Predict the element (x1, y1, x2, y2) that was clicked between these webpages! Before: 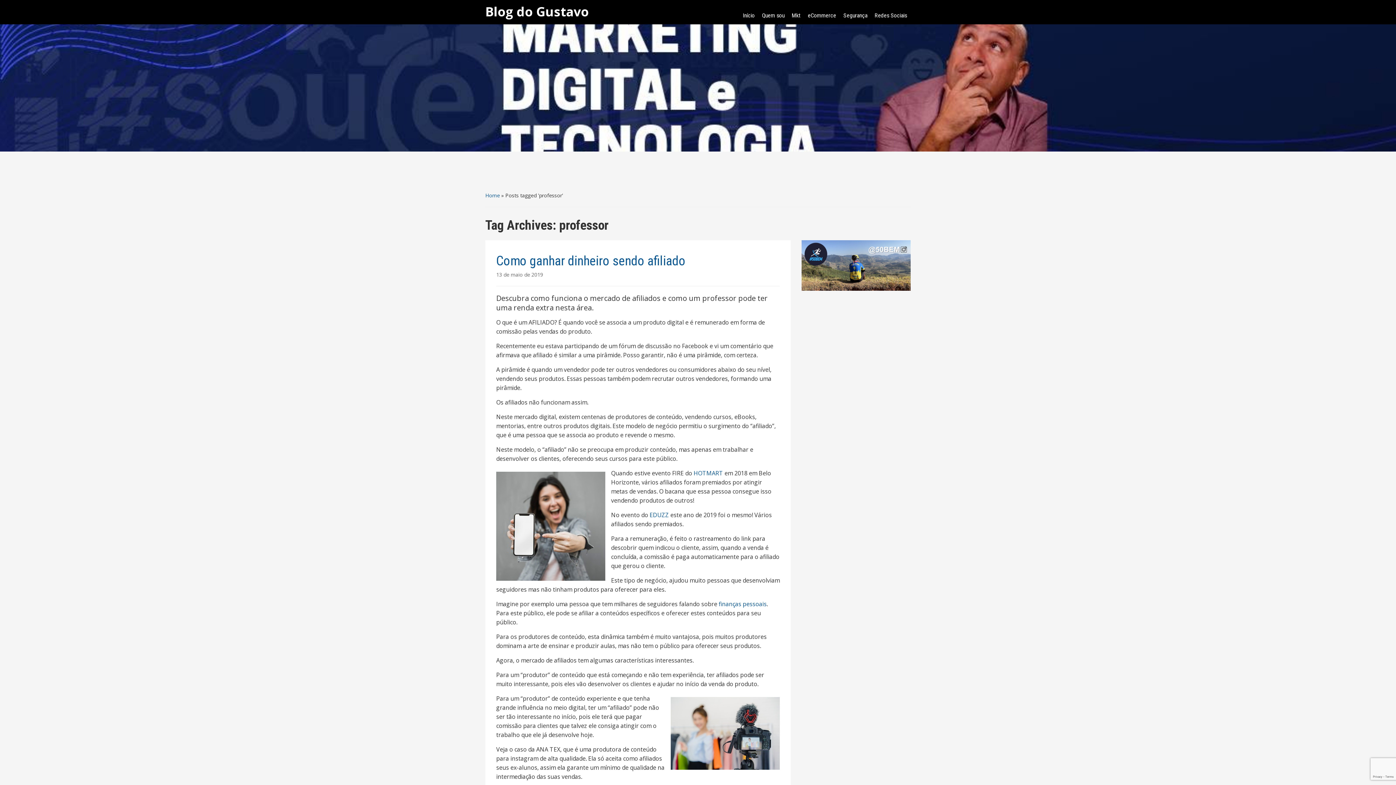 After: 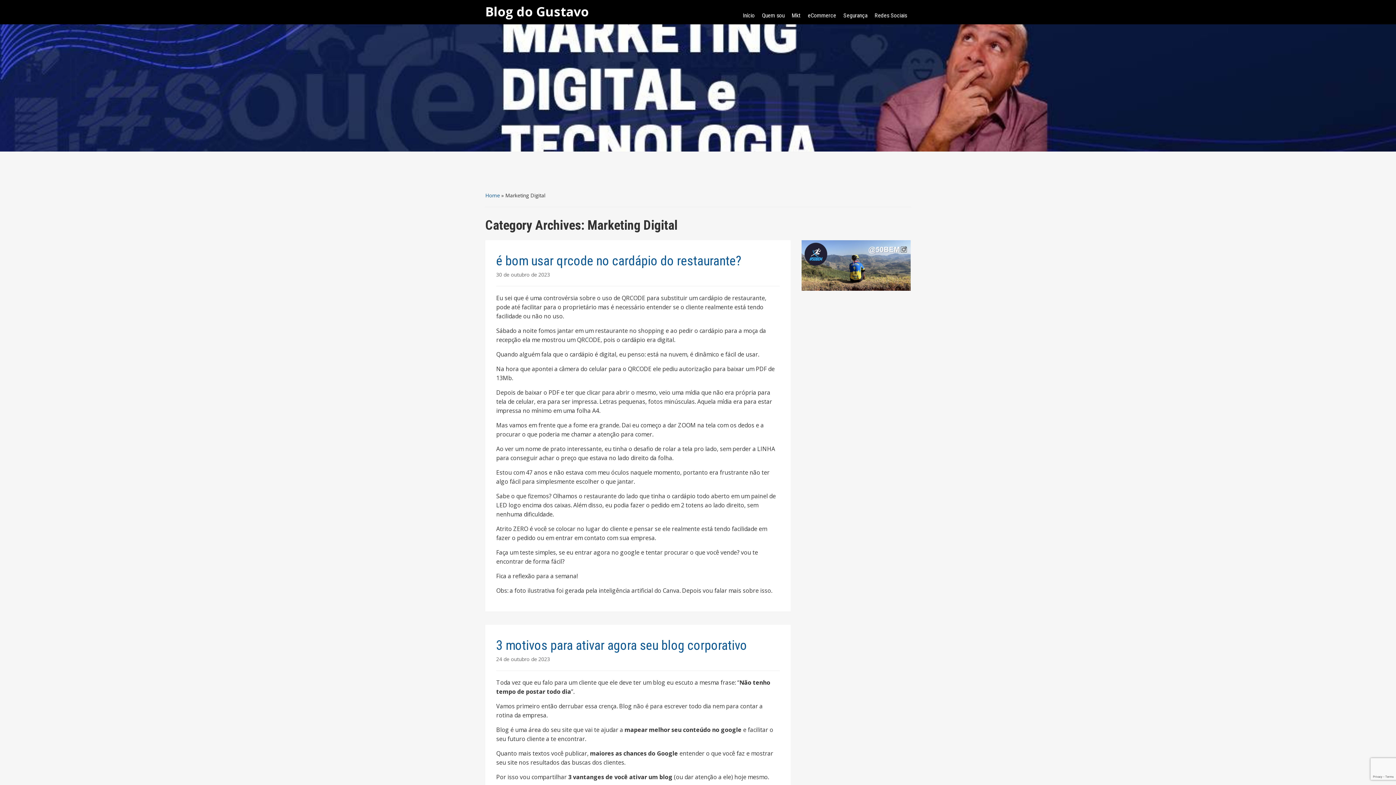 Action: bbox: (788, 6, 804, 24) label: Mkt